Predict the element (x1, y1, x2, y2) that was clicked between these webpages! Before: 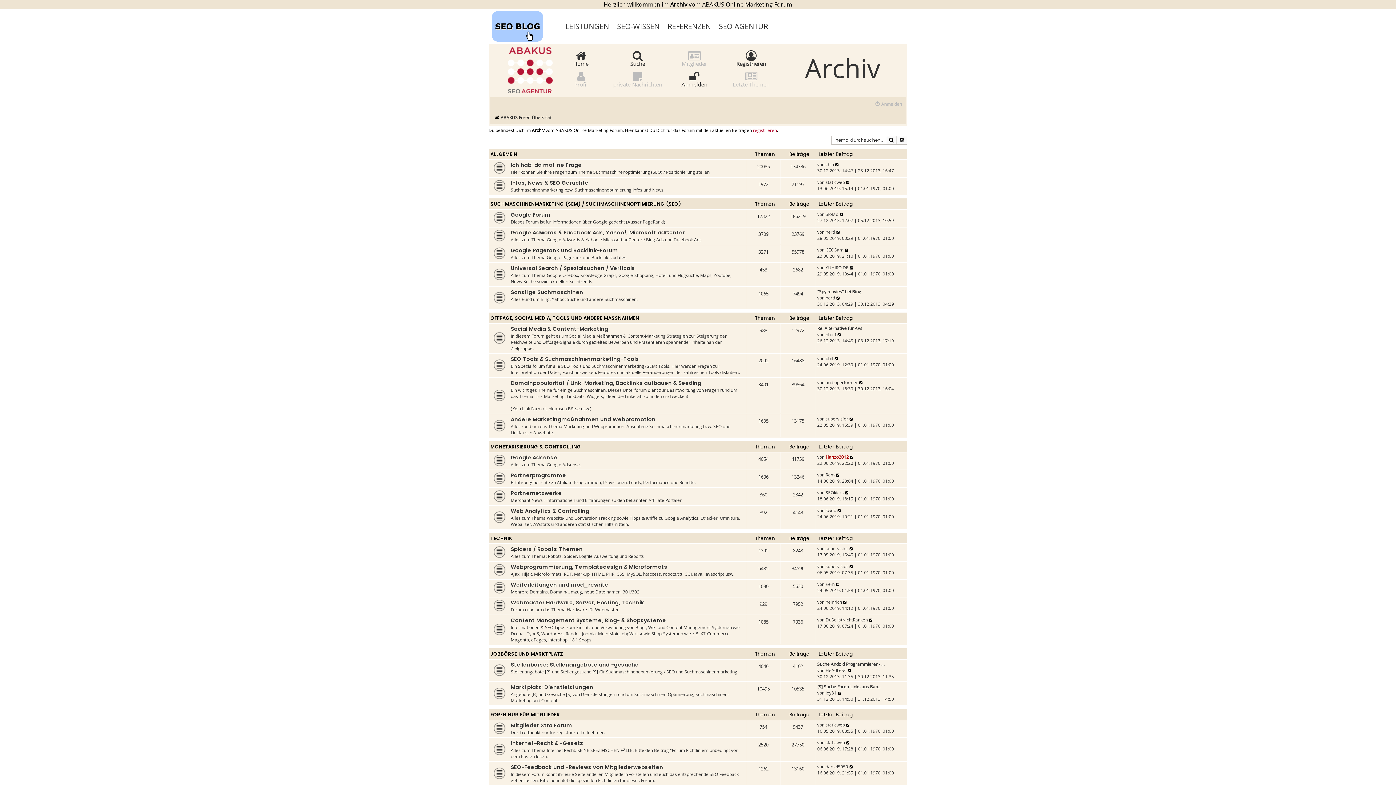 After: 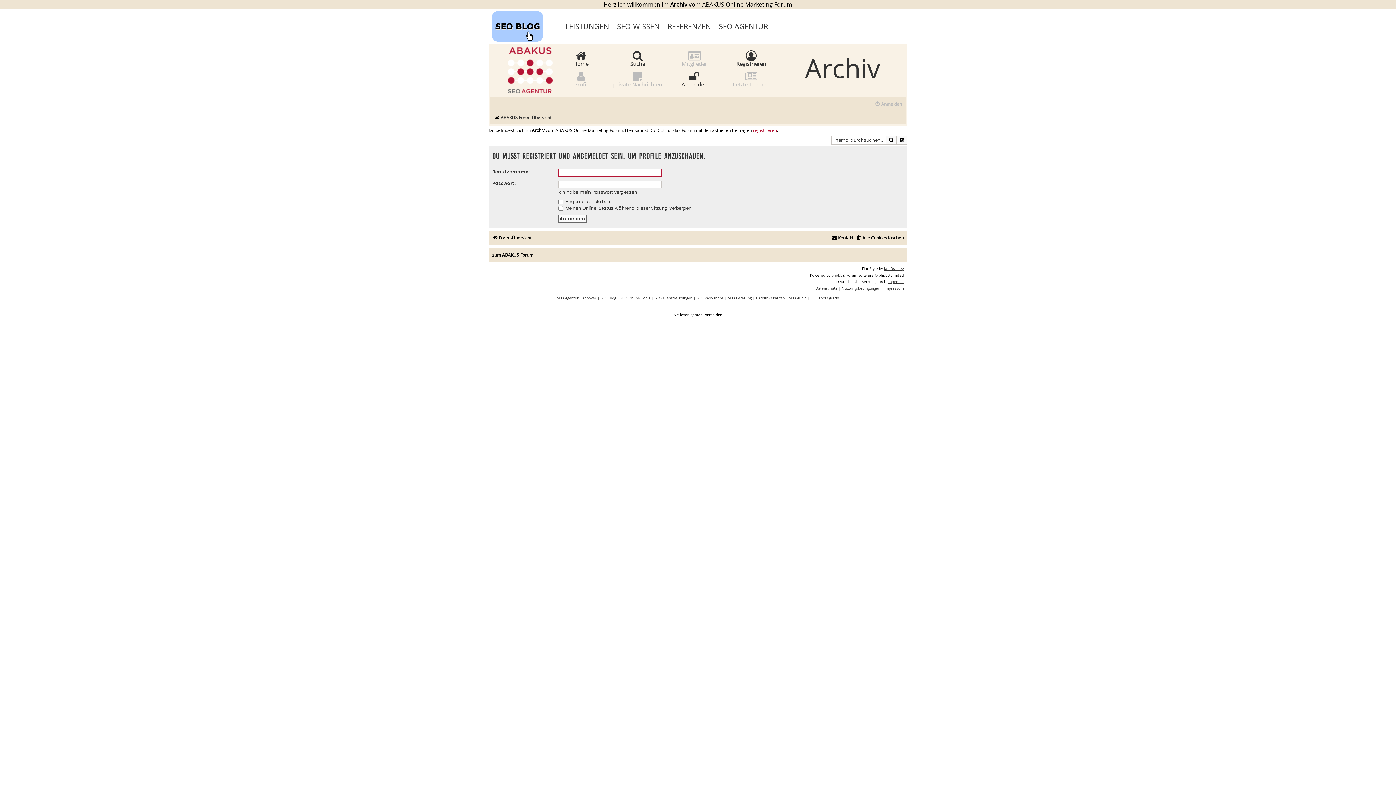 Action: label: HeAdLeSs bbox: (825, 667, 846, 673)